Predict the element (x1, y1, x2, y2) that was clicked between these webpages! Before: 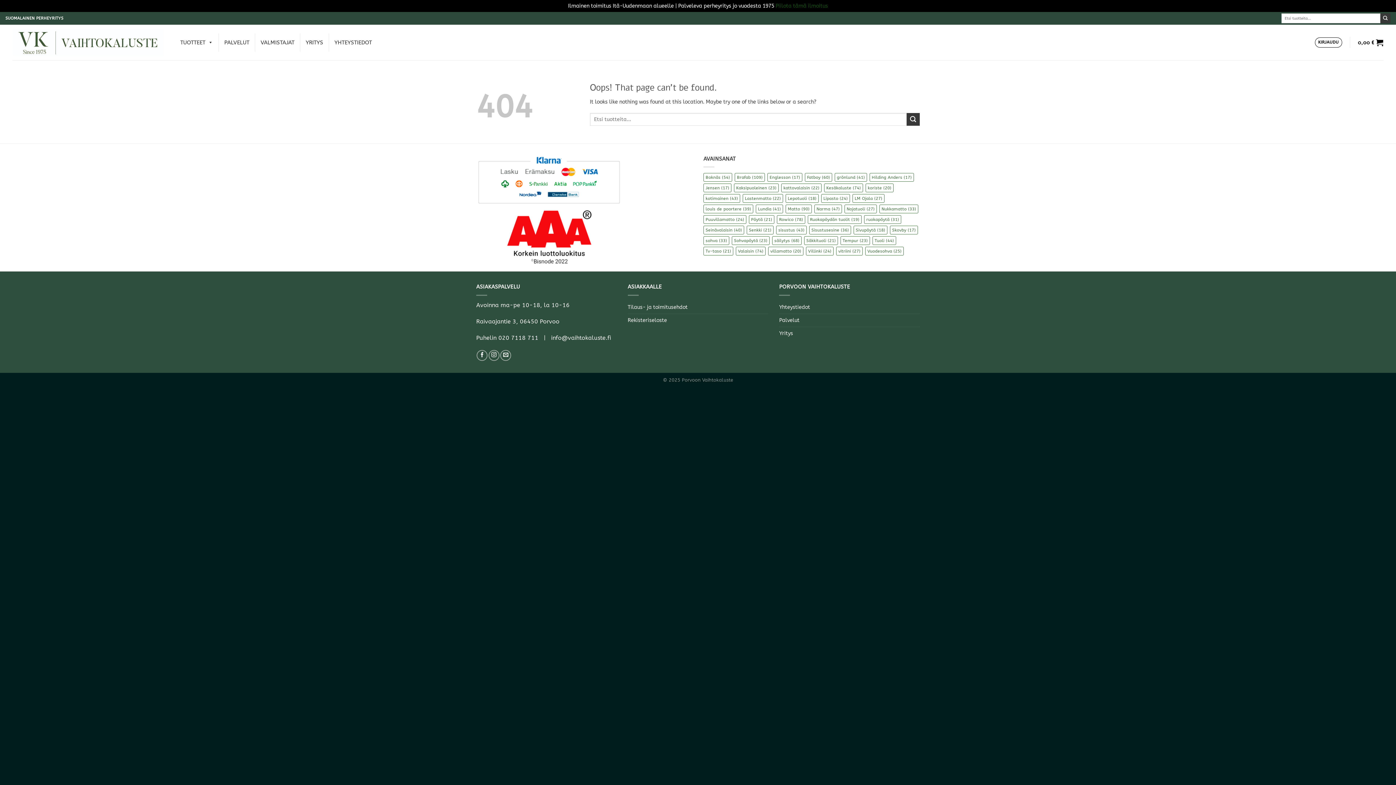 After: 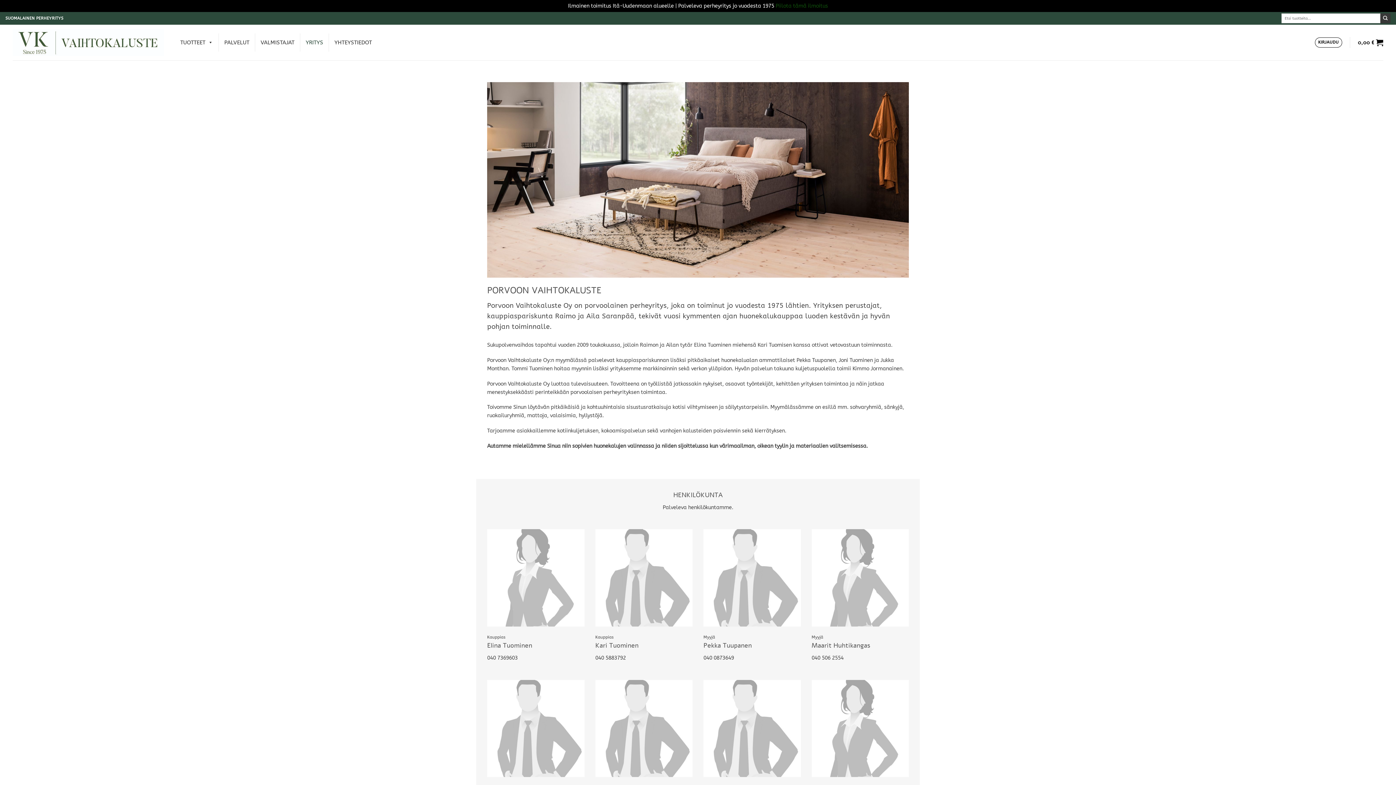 Action: bbox: (300, 33, 328, 51) label: YRITYS